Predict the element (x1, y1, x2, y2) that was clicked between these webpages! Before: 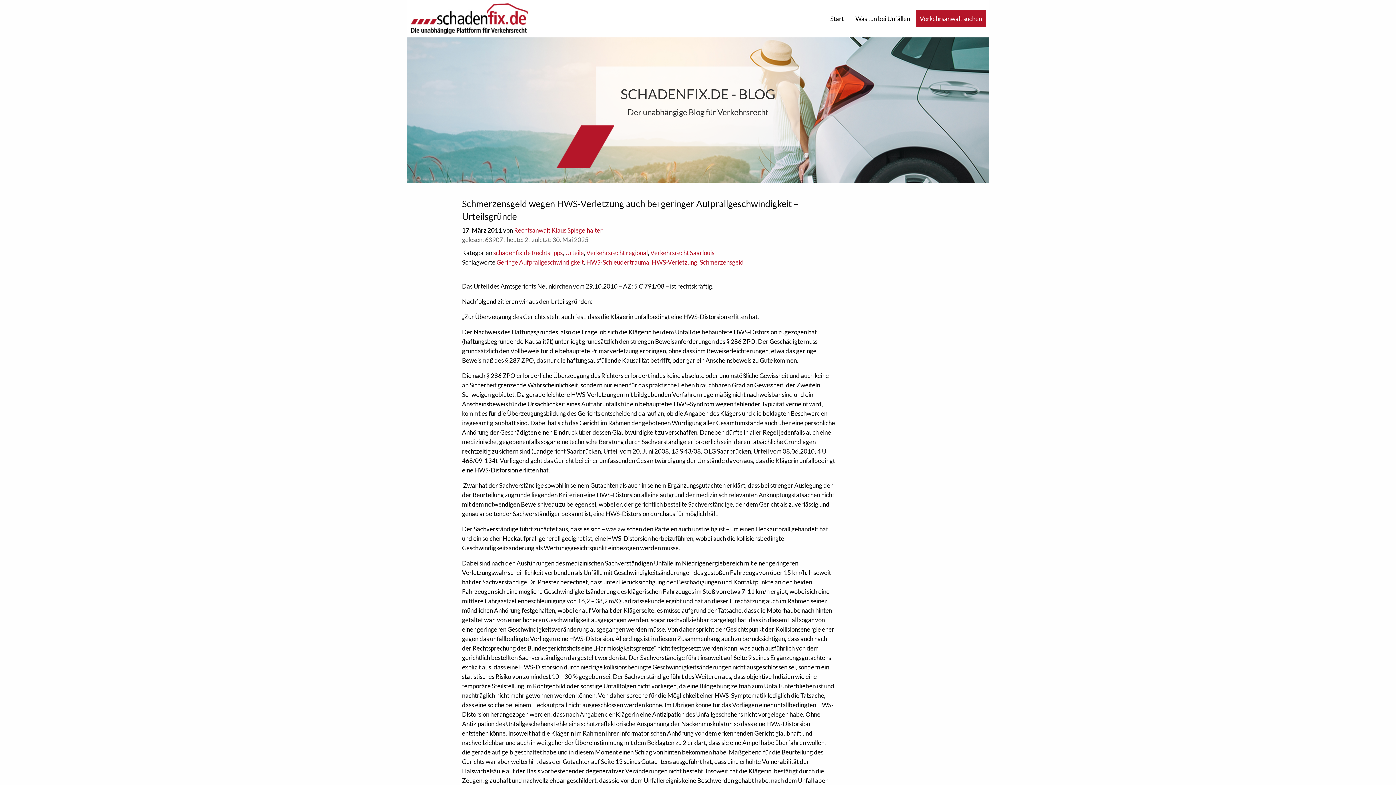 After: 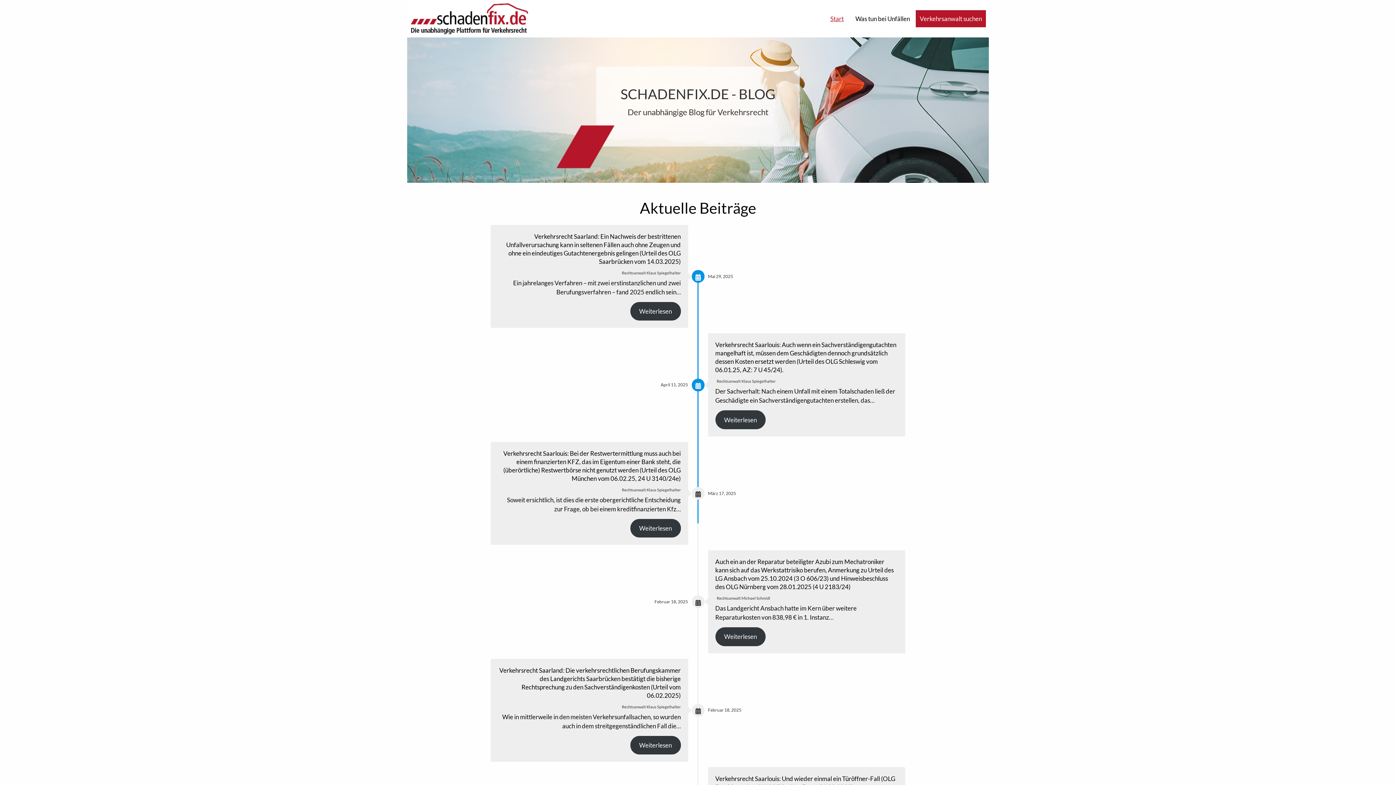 Action: bbox: (410, 14, 528, 21)